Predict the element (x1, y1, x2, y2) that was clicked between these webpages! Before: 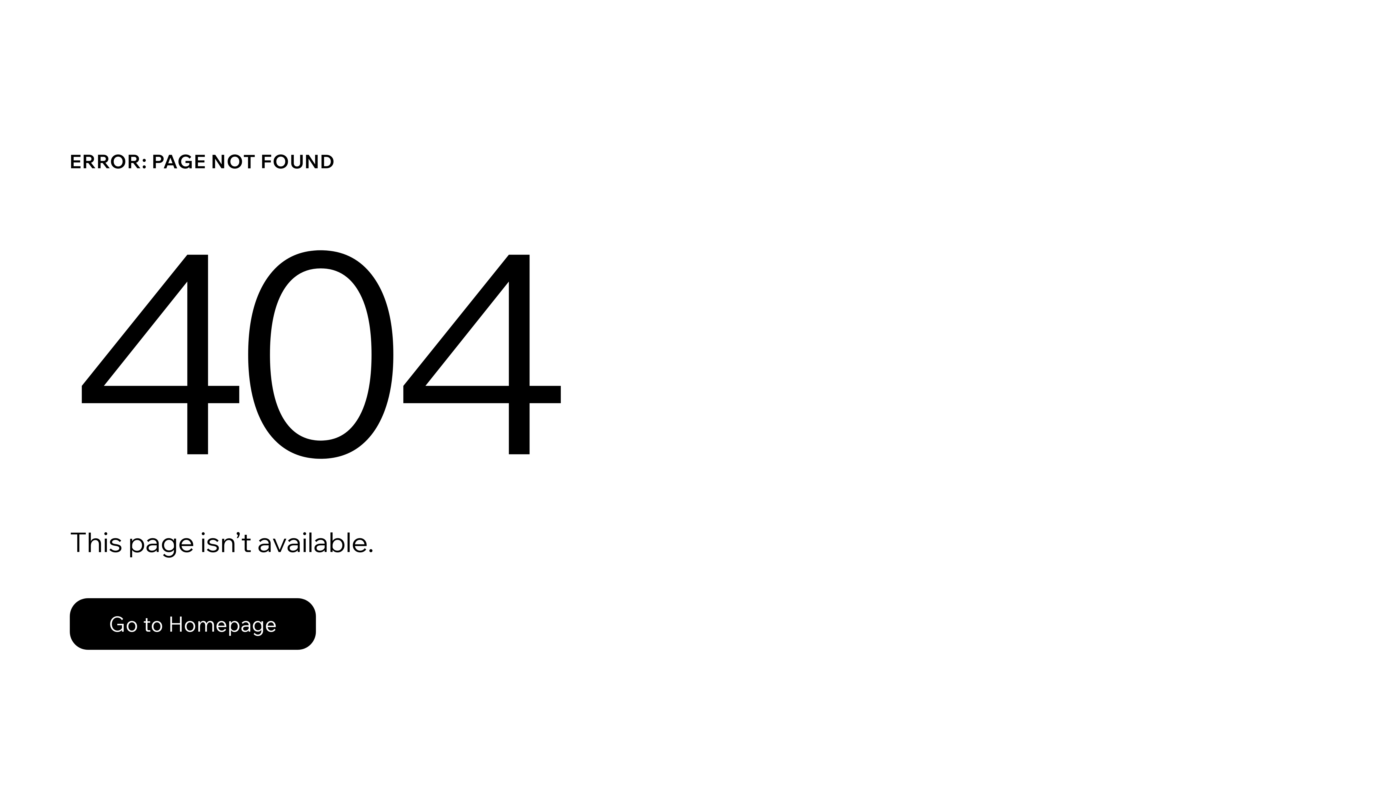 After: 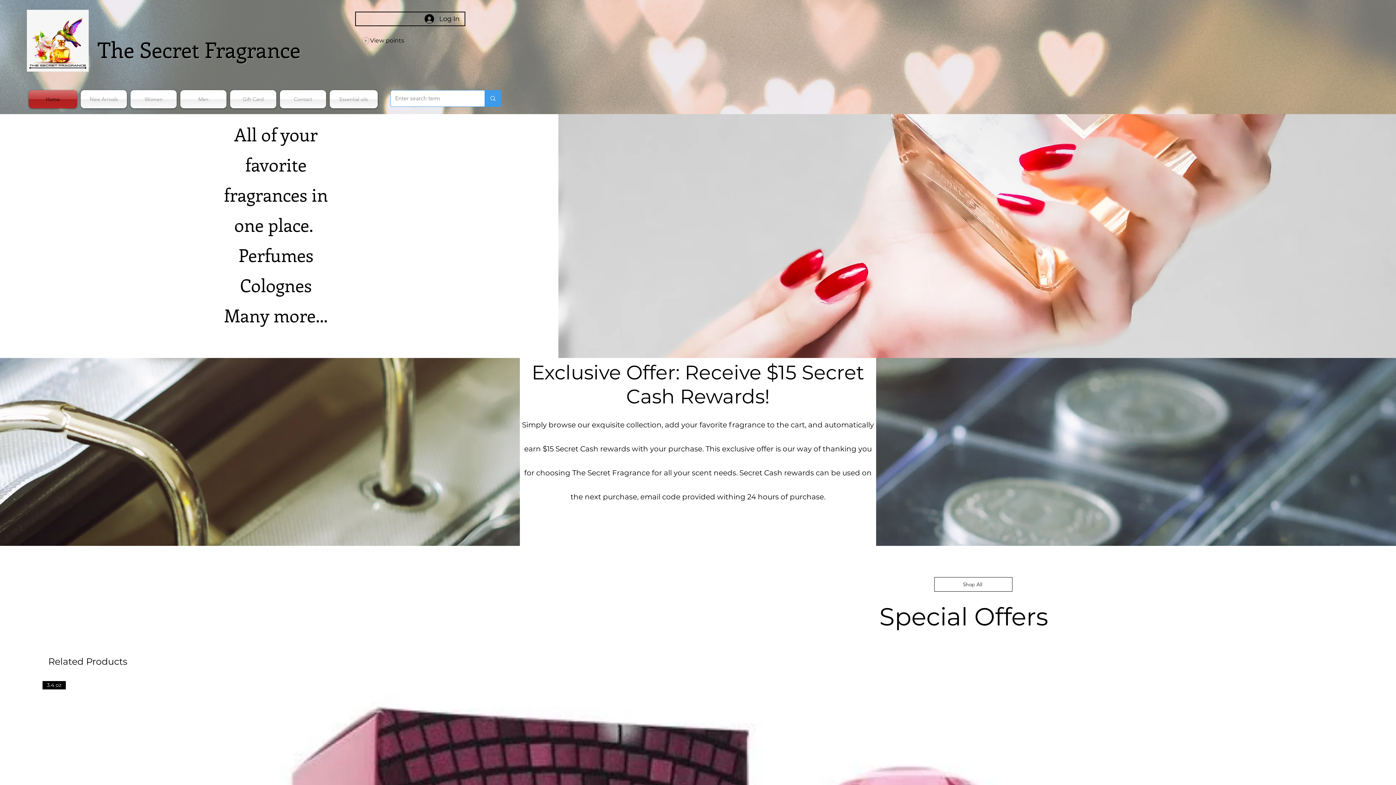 Action: label: Go to Homepage bbox: (69, 582, 768, 659)